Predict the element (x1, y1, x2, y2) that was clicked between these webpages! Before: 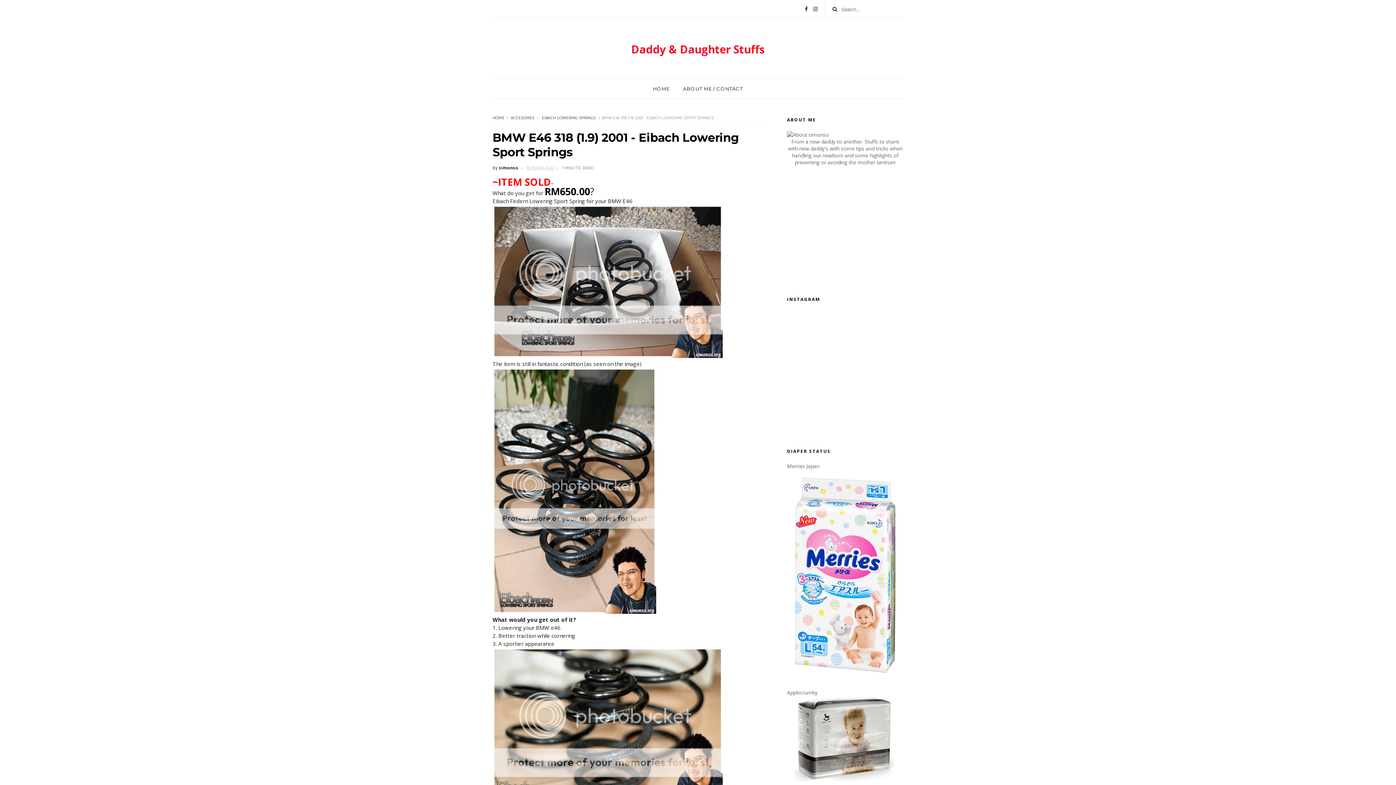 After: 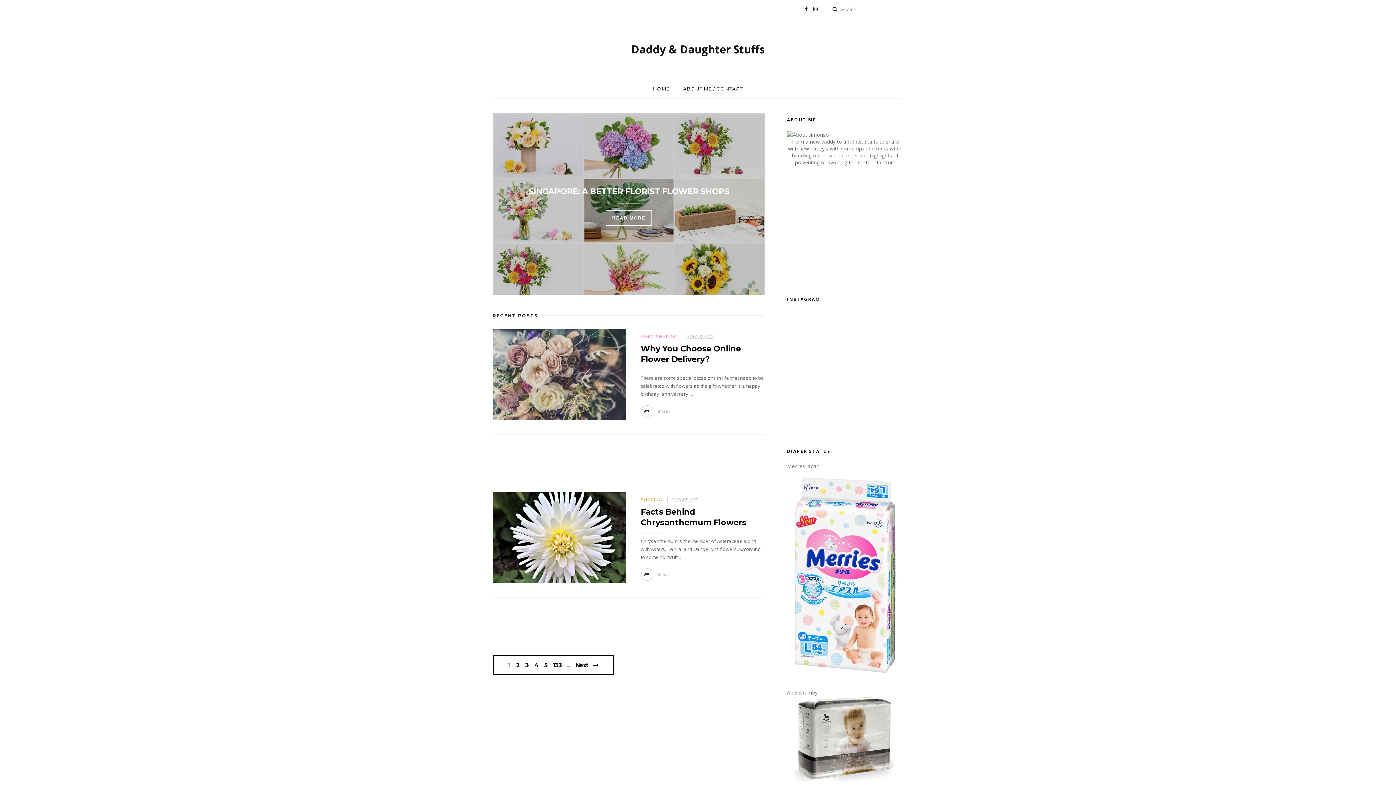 Action: bbox: (631, 41, 764, 56) label: Daddy & Daughter Stuffs